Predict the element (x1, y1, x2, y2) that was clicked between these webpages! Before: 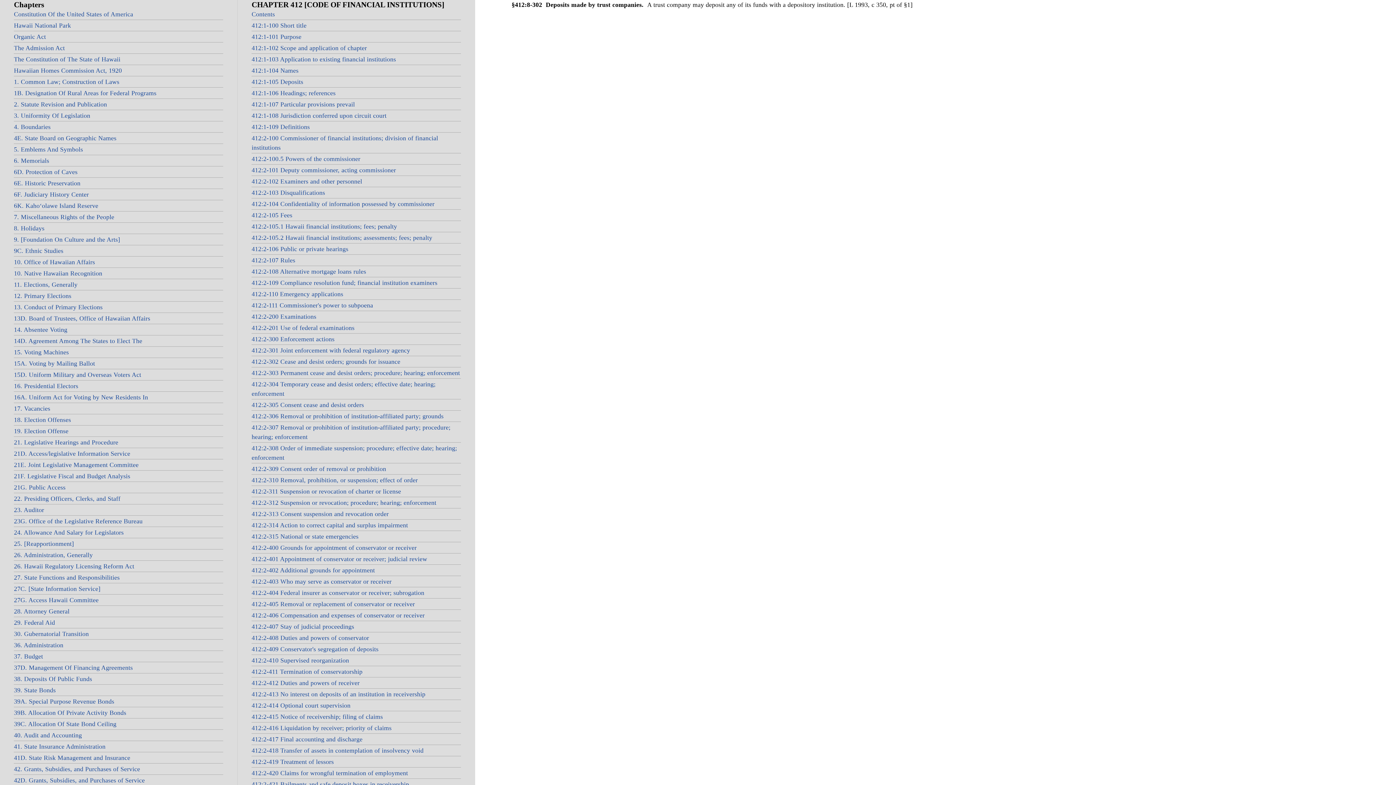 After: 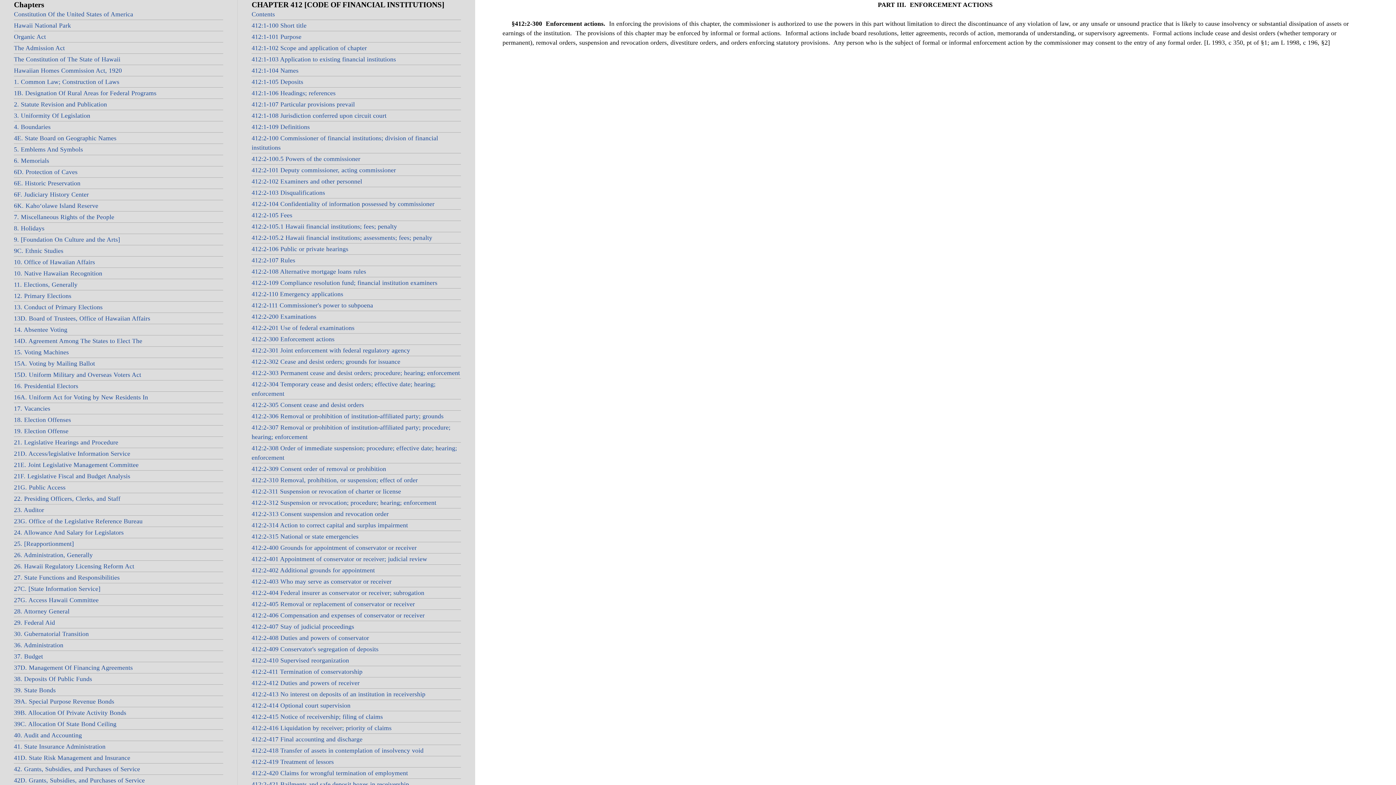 Action: bbox: (251, 334, 461, 345) label: 412:2-300 Enforcement actions